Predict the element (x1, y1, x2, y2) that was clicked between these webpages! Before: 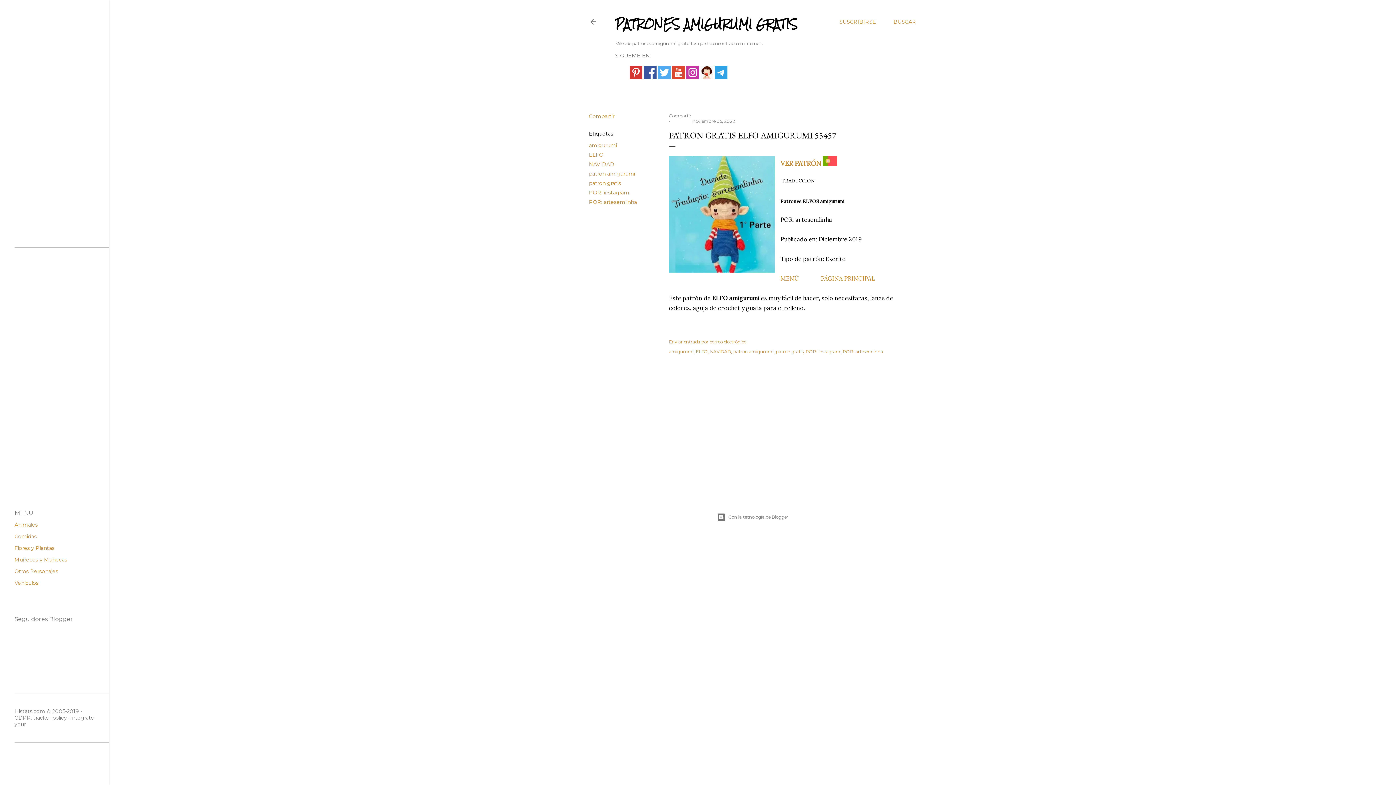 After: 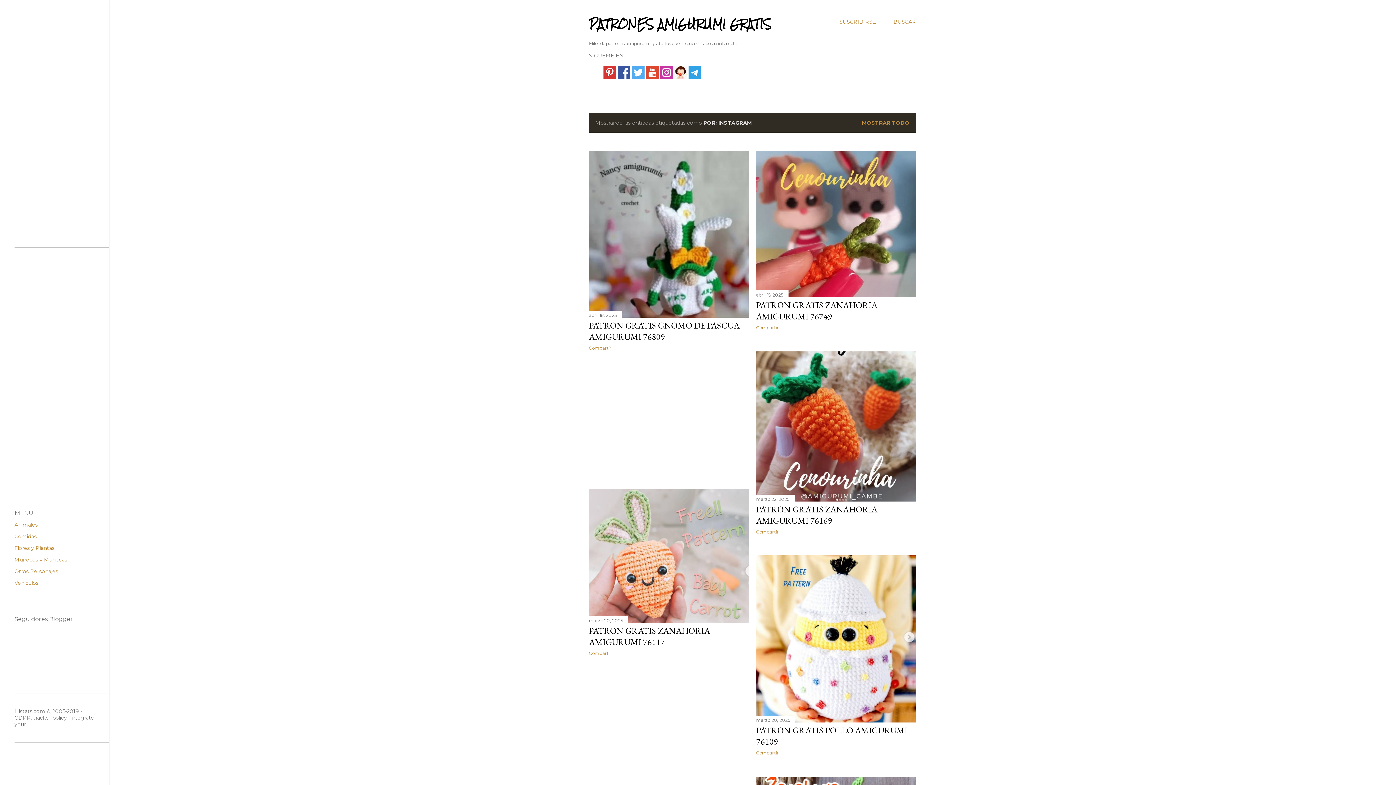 Action: label: POR: instagram bbox: (589, 189, 629, 196)